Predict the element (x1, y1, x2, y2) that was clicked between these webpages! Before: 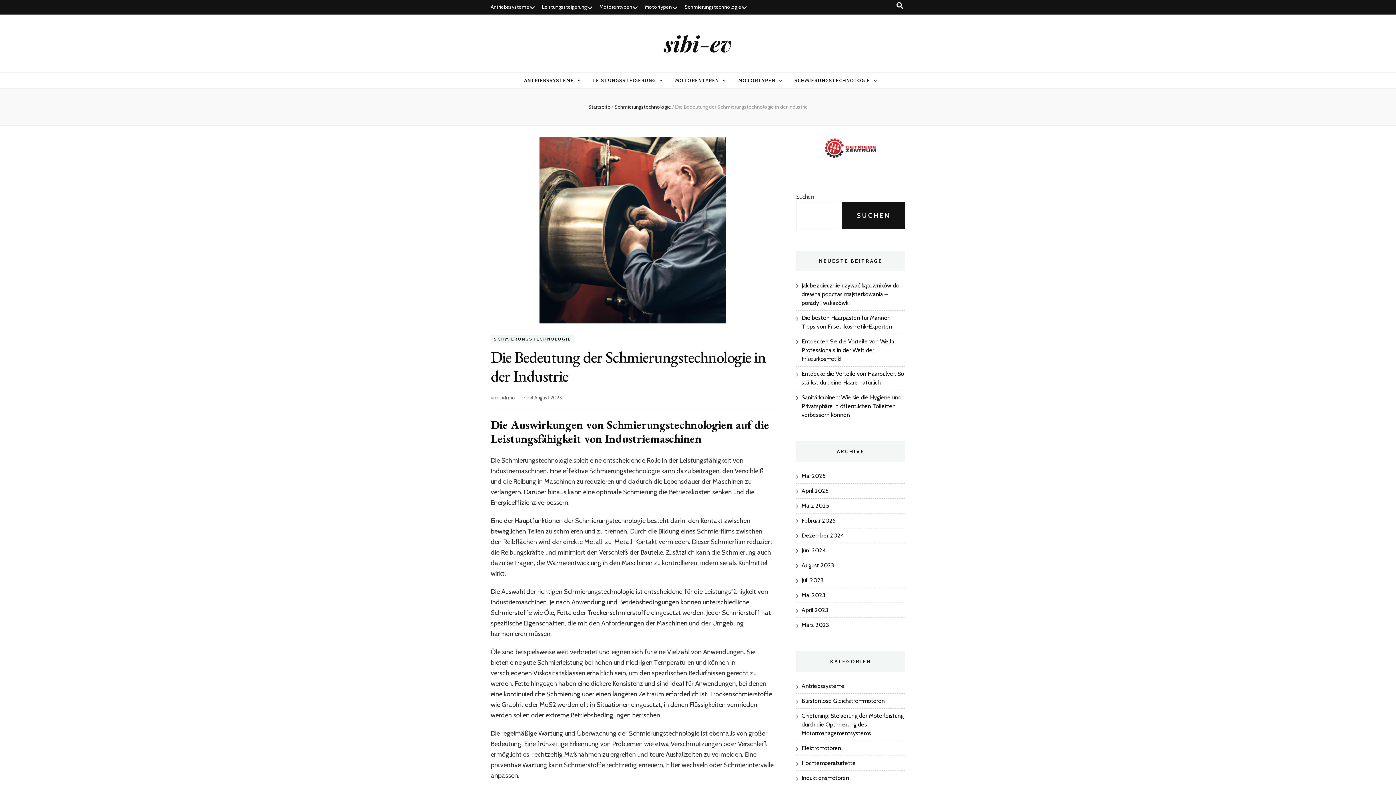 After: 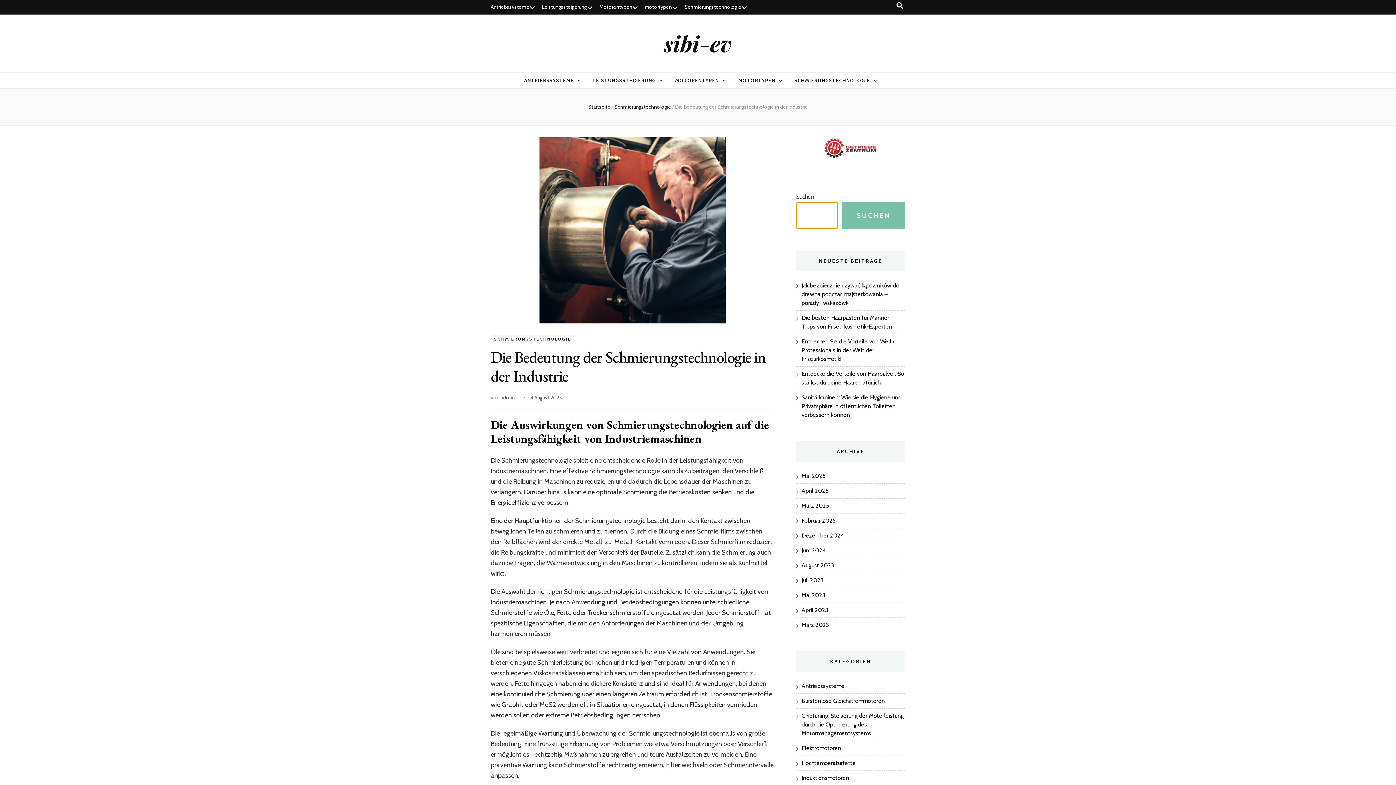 Action: bbox: (841, 202, 905, 229) label: Suchen